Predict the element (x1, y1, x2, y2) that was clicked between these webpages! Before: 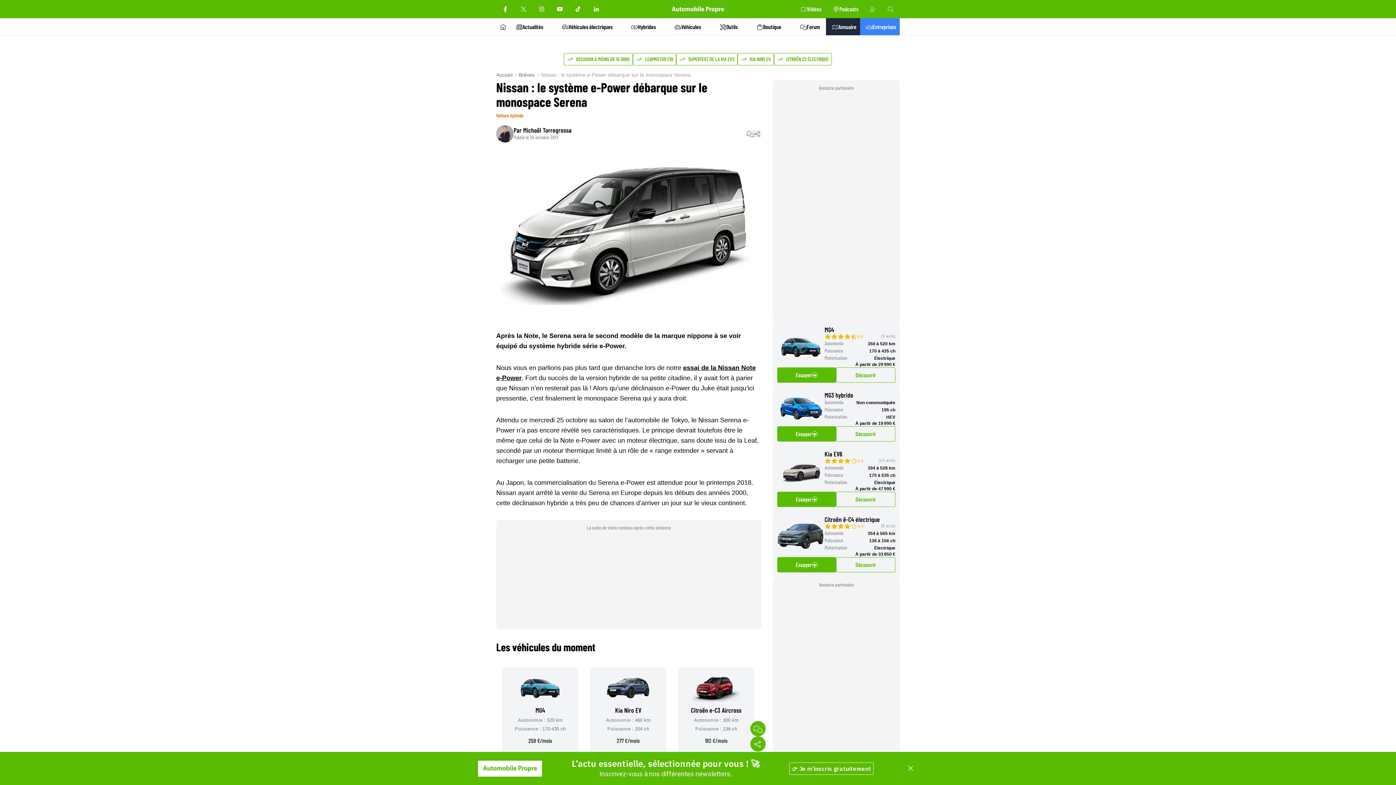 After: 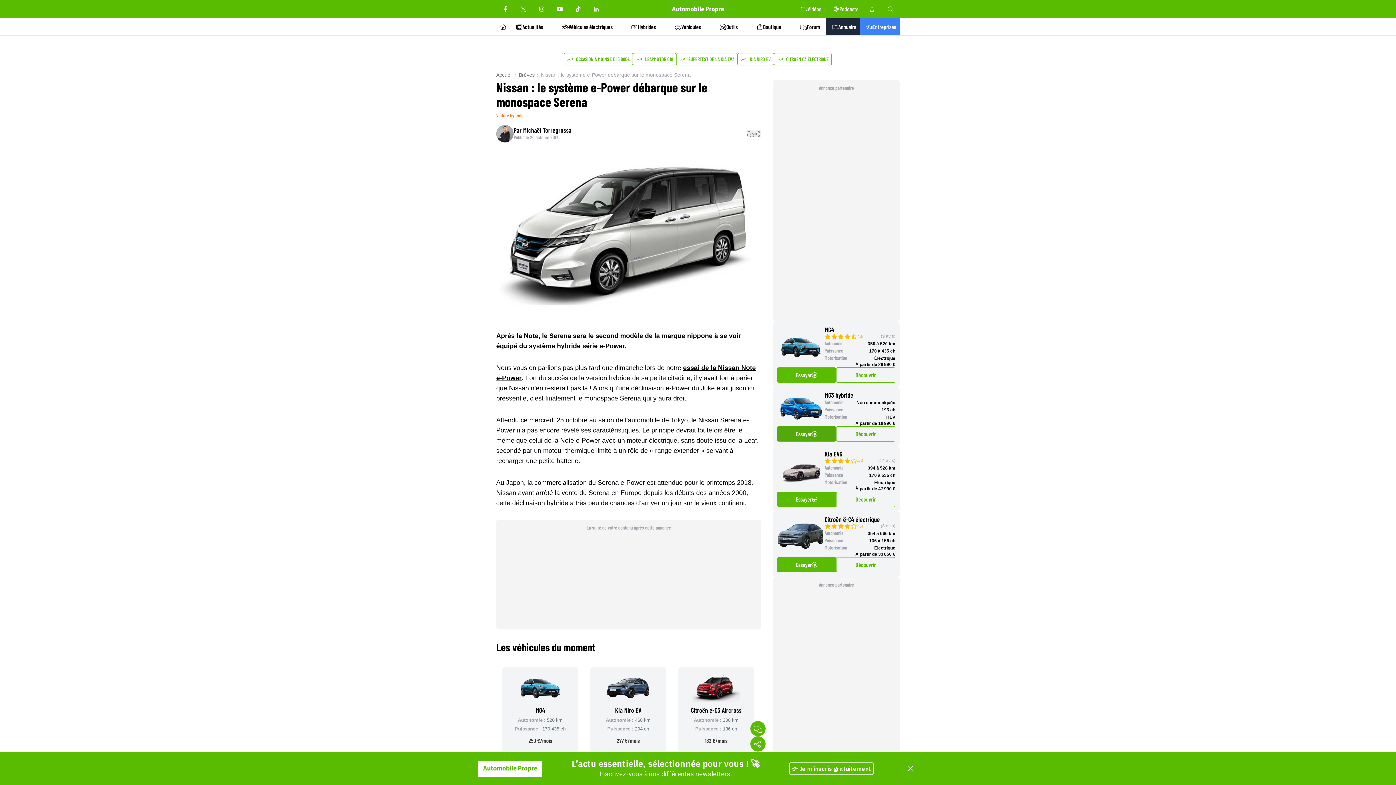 Action: bbox: (777, 426, 836, 441) label: Essayer